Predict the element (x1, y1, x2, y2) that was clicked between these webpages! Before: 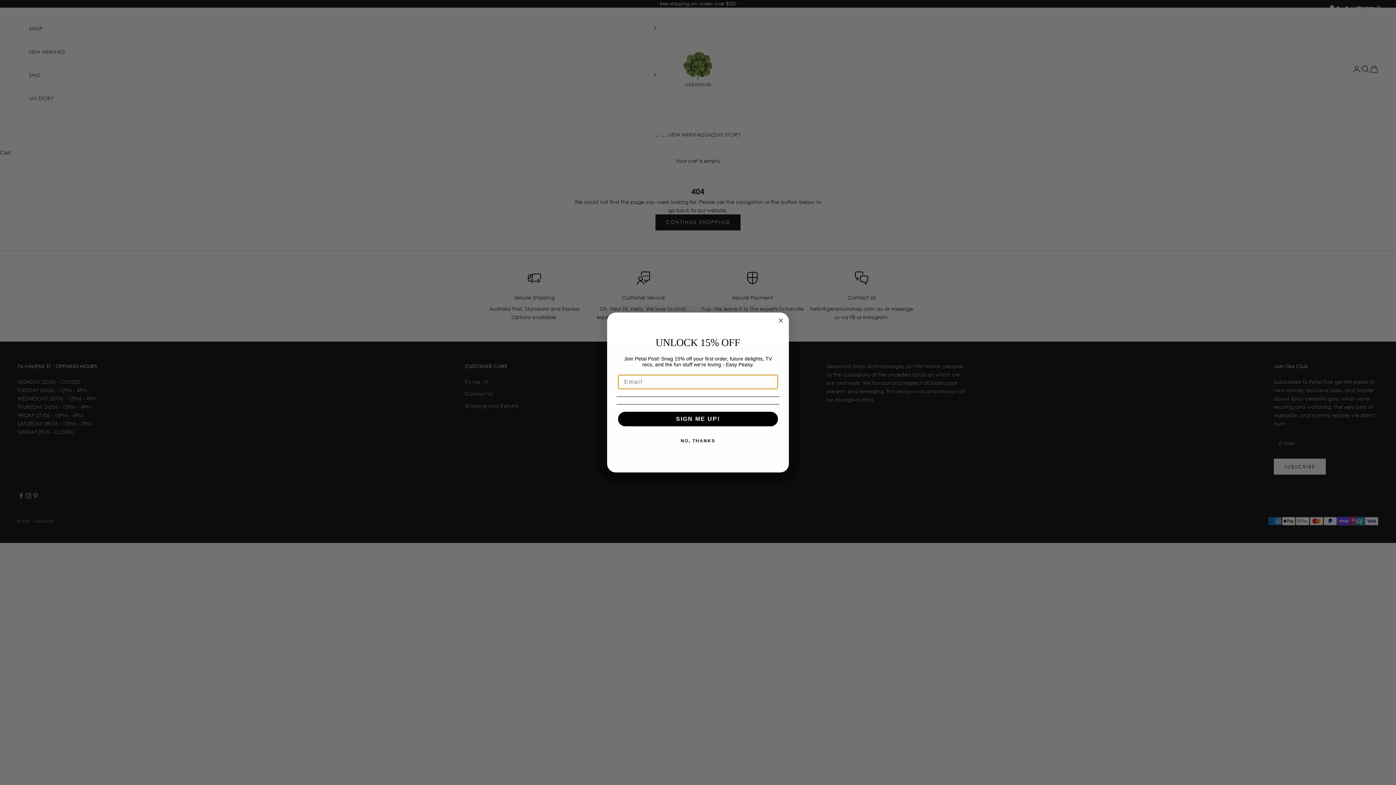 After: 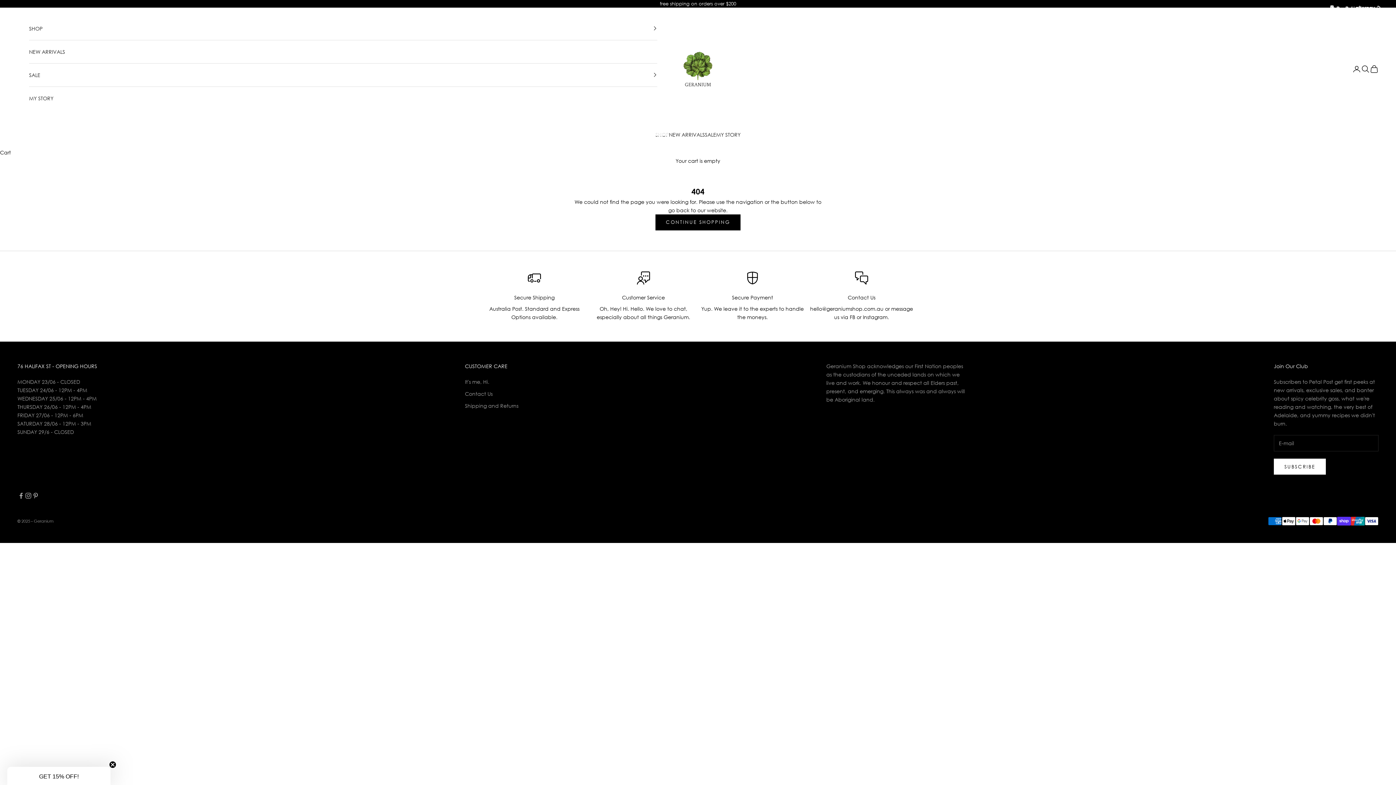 Action: label: NO, THANKS bbox: (616, 433, 779, 448)